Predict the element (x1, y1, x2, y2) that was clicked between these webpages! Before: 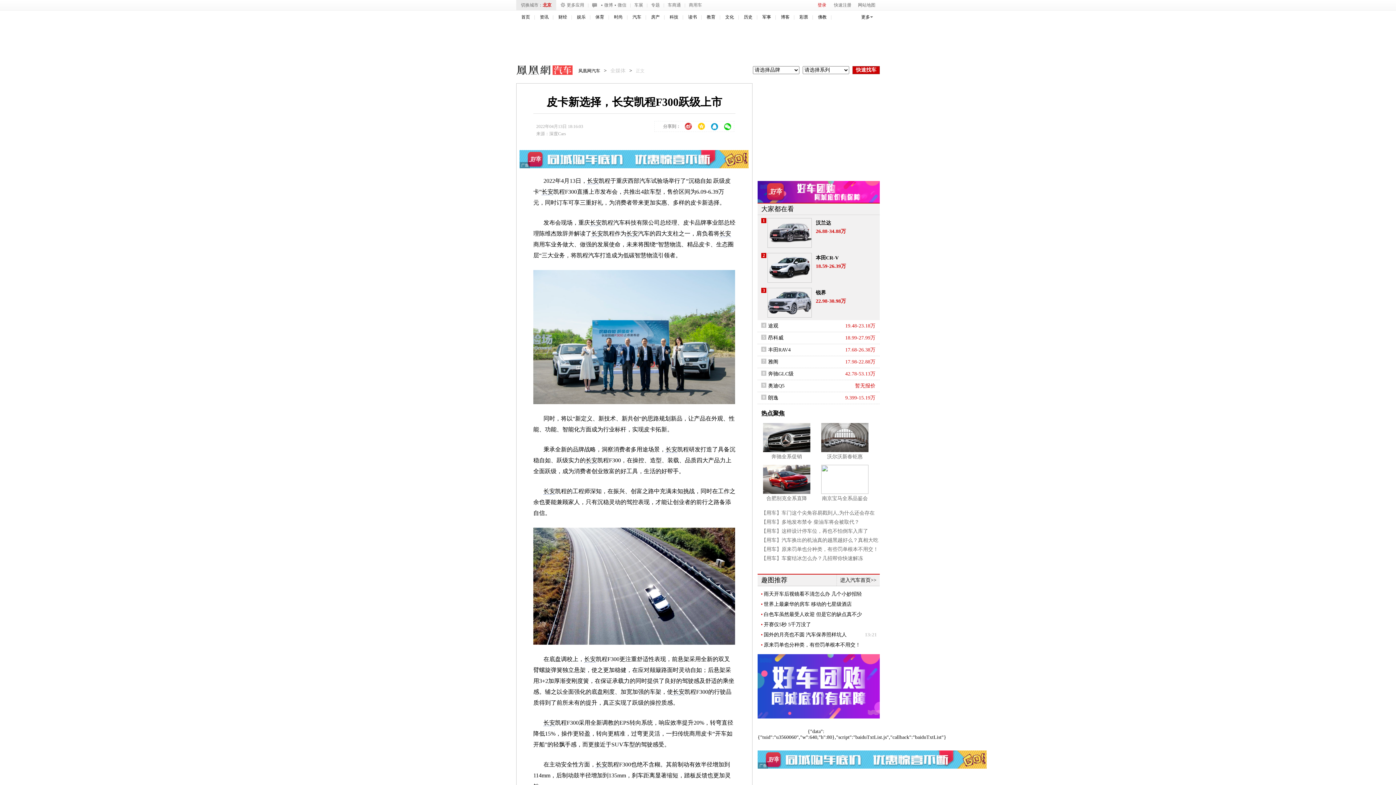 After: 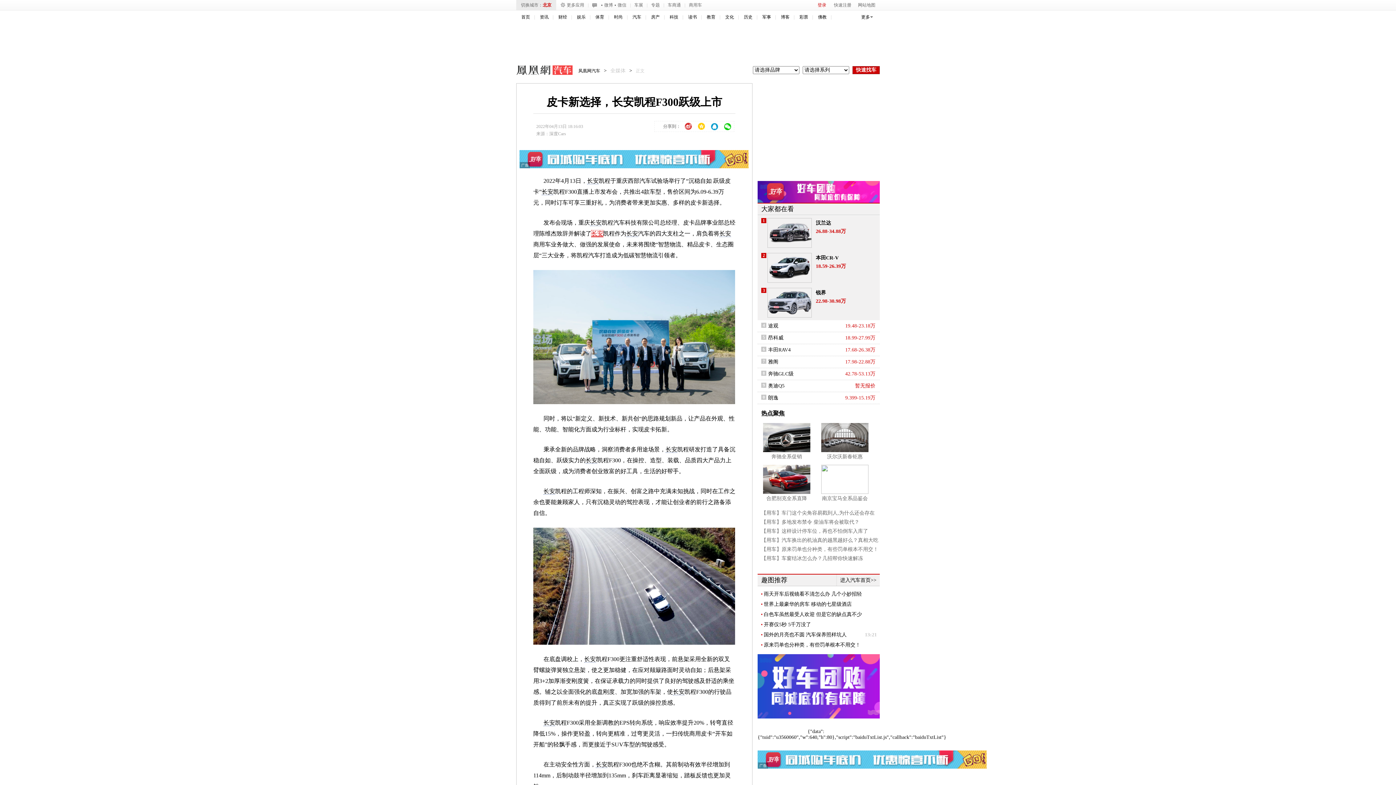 Action: bbox: (591, 230, 603, 237) label: 长安